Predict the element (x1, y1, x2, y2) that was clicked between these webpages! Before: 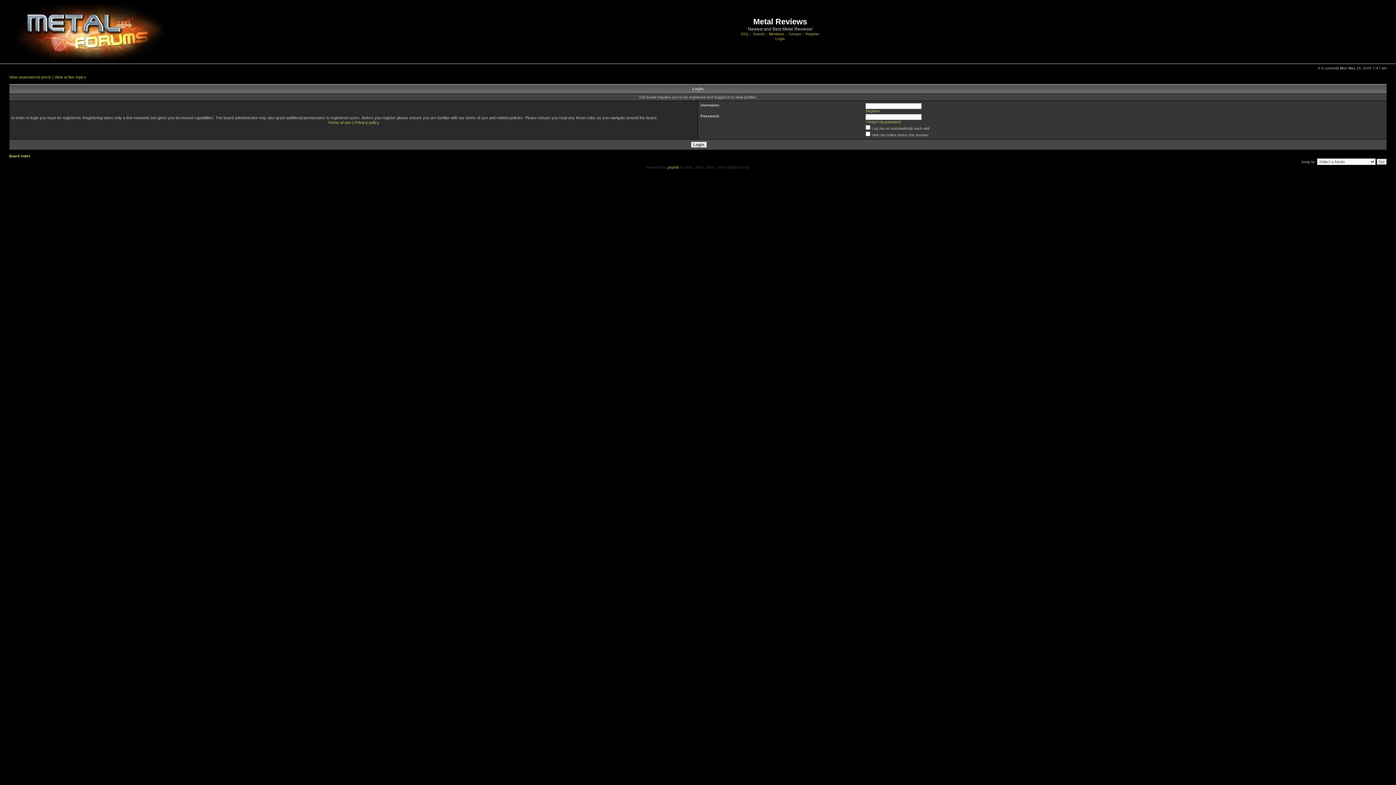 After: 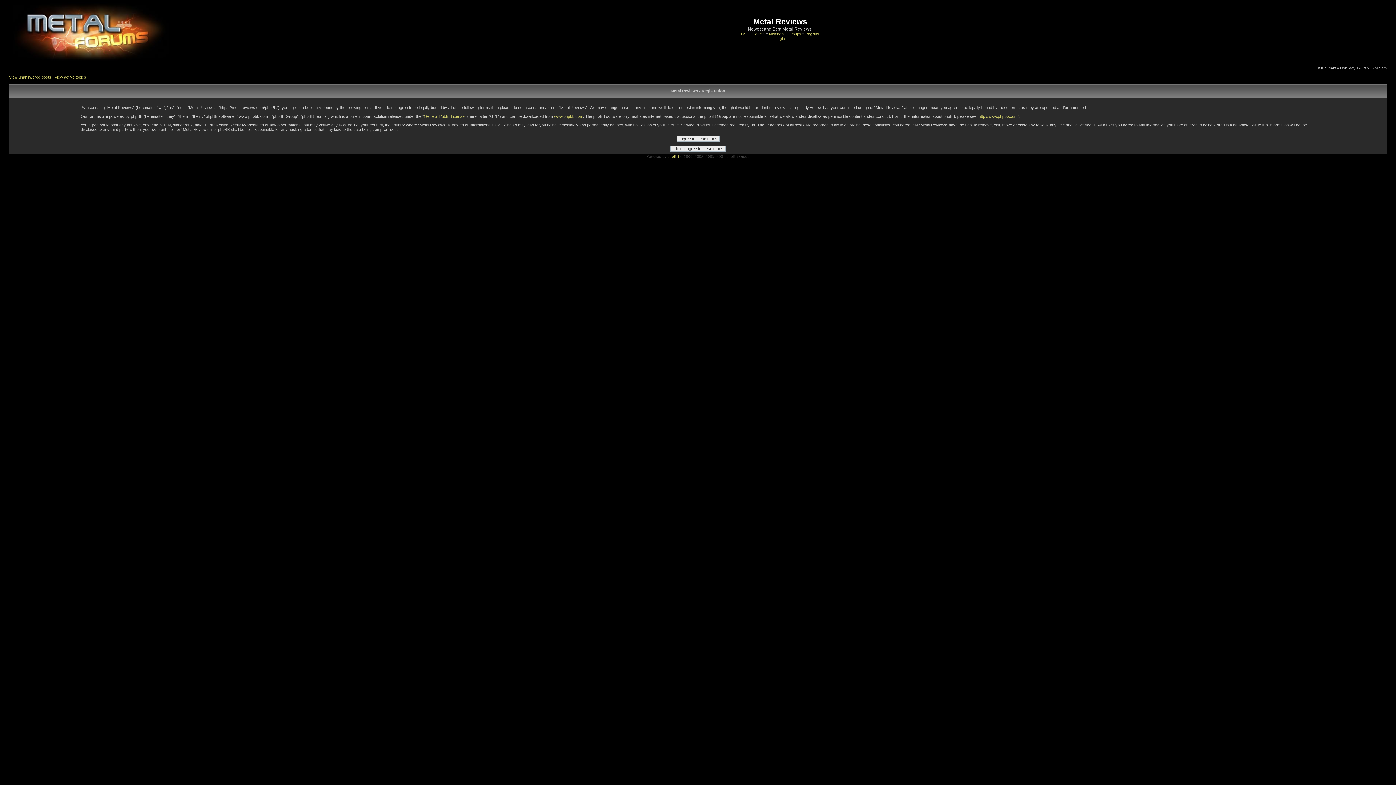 Action: label: Register bbox: (866, 109, 880, 113)